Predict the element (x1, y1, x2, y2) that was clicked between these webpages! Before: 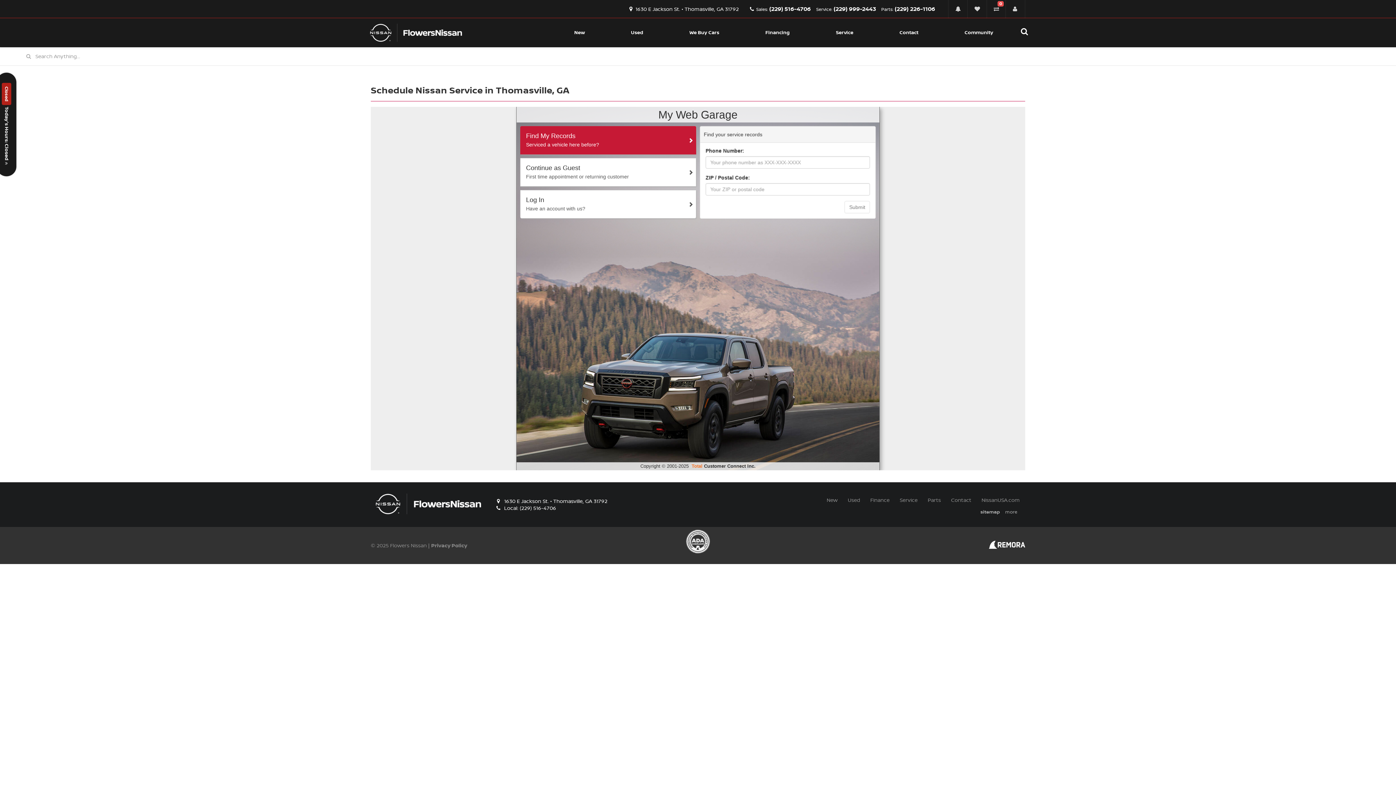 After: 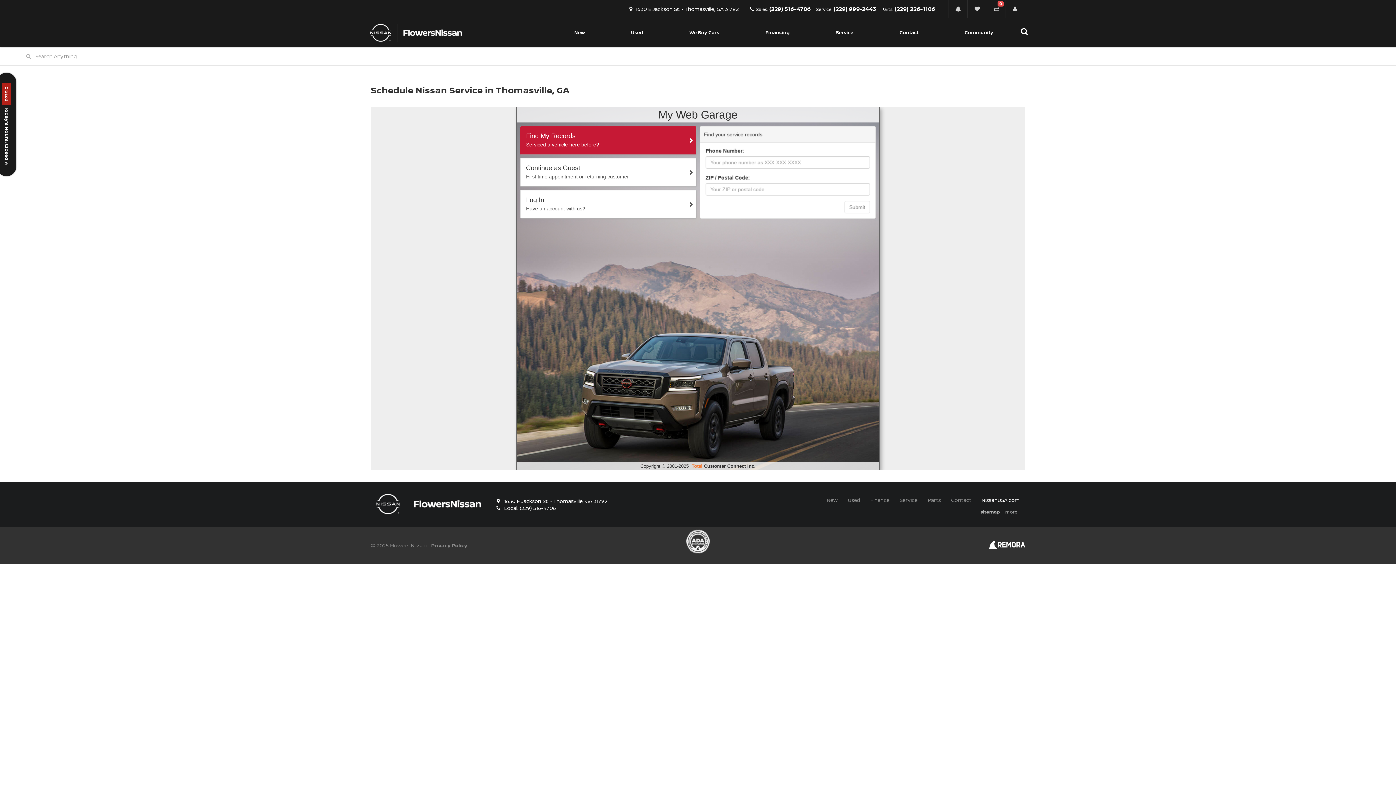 Action: bbox: (981, 497, 1020, 502) label: NissanUSA.com